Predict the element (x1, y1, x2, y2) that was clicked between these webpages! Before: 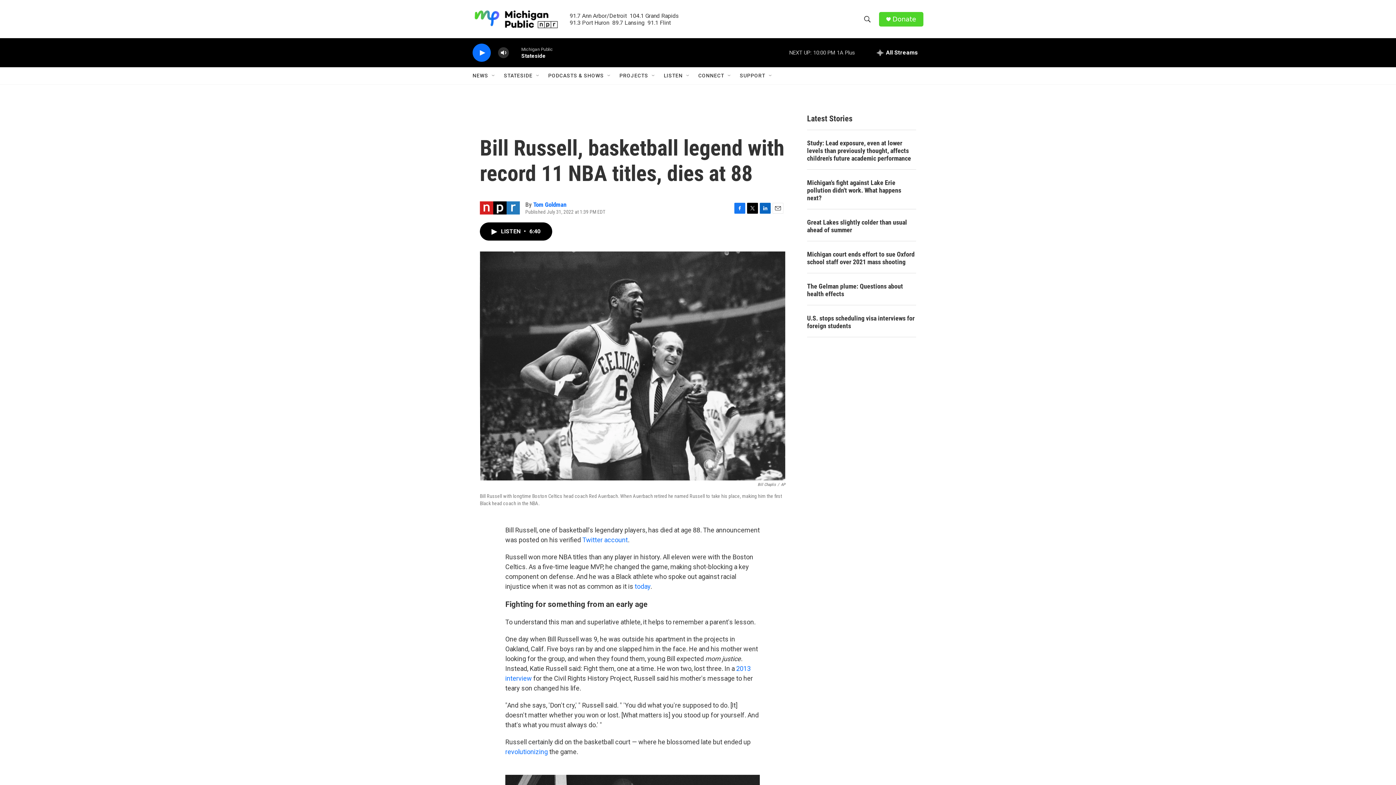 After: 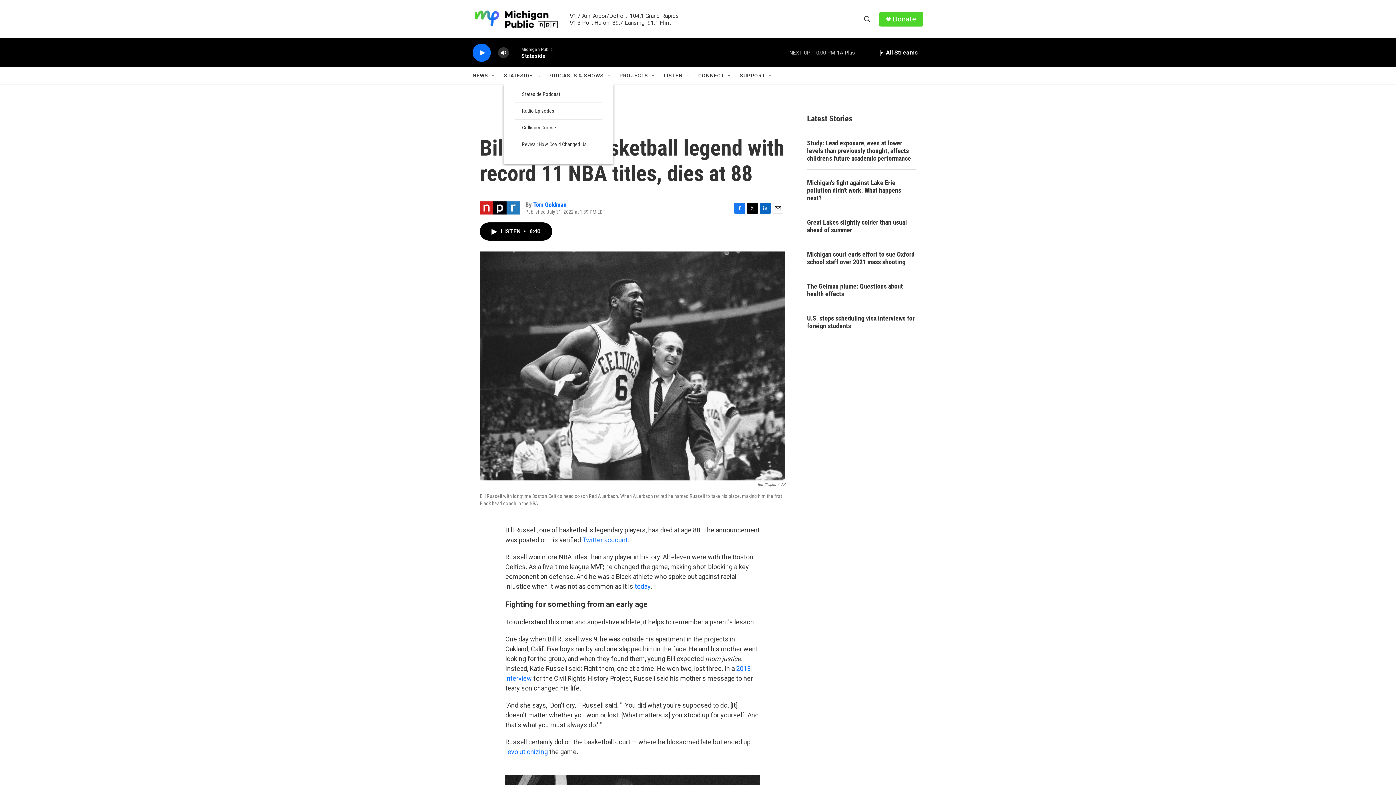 Action: bbox: (535, 72, 541, 78) label: Open Sub Navigation